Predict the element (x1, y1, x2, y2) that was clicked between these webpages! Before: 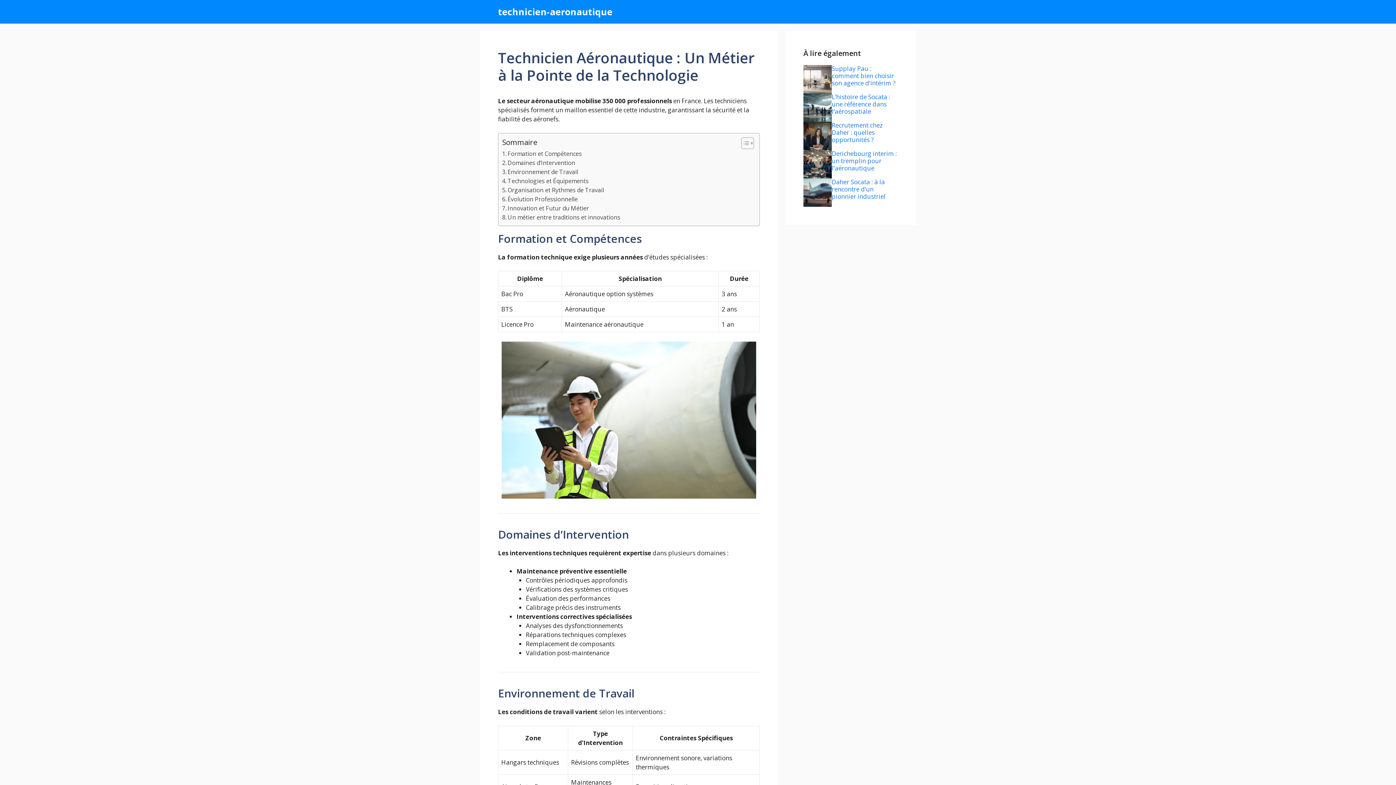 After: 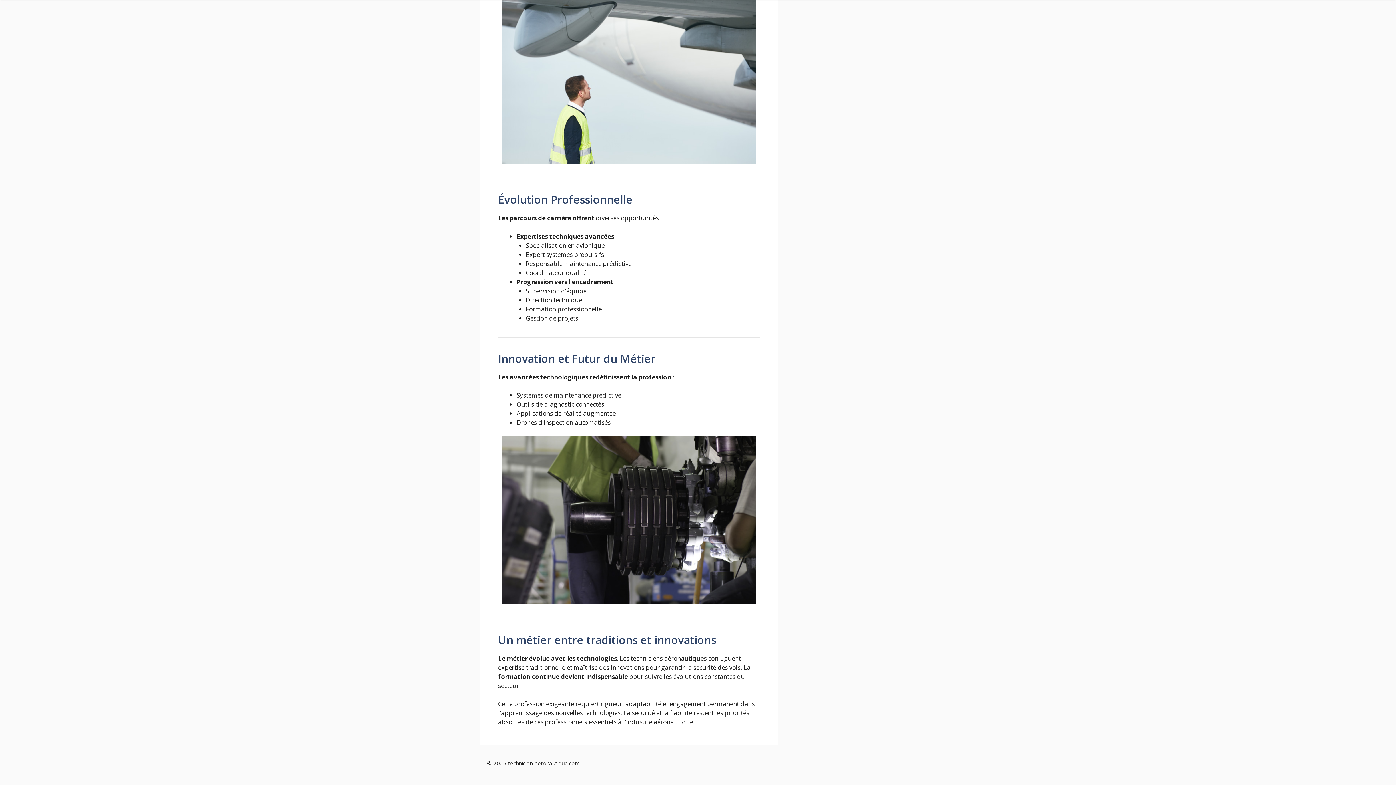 Action: bbox: (502, 194, 577, 203) label: Évolution Professionnelle